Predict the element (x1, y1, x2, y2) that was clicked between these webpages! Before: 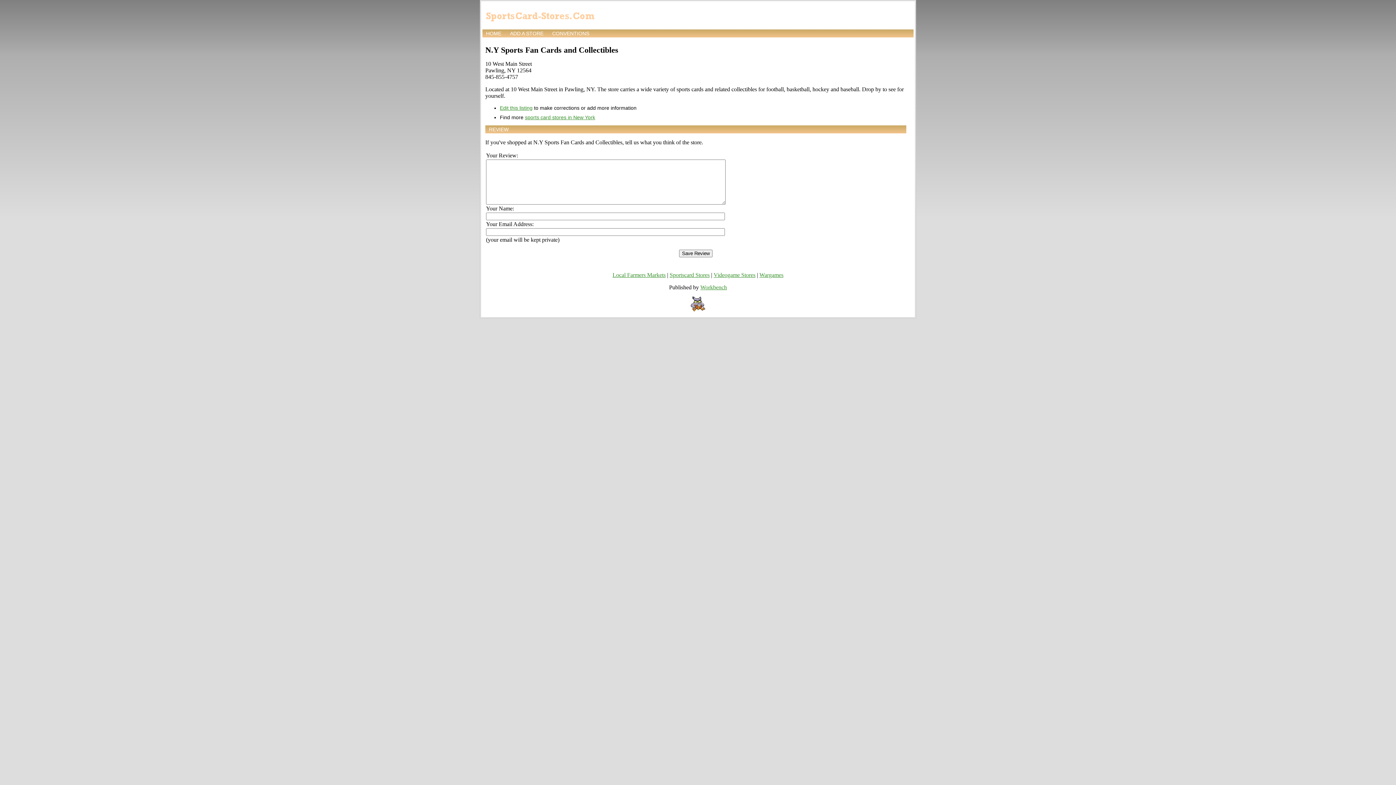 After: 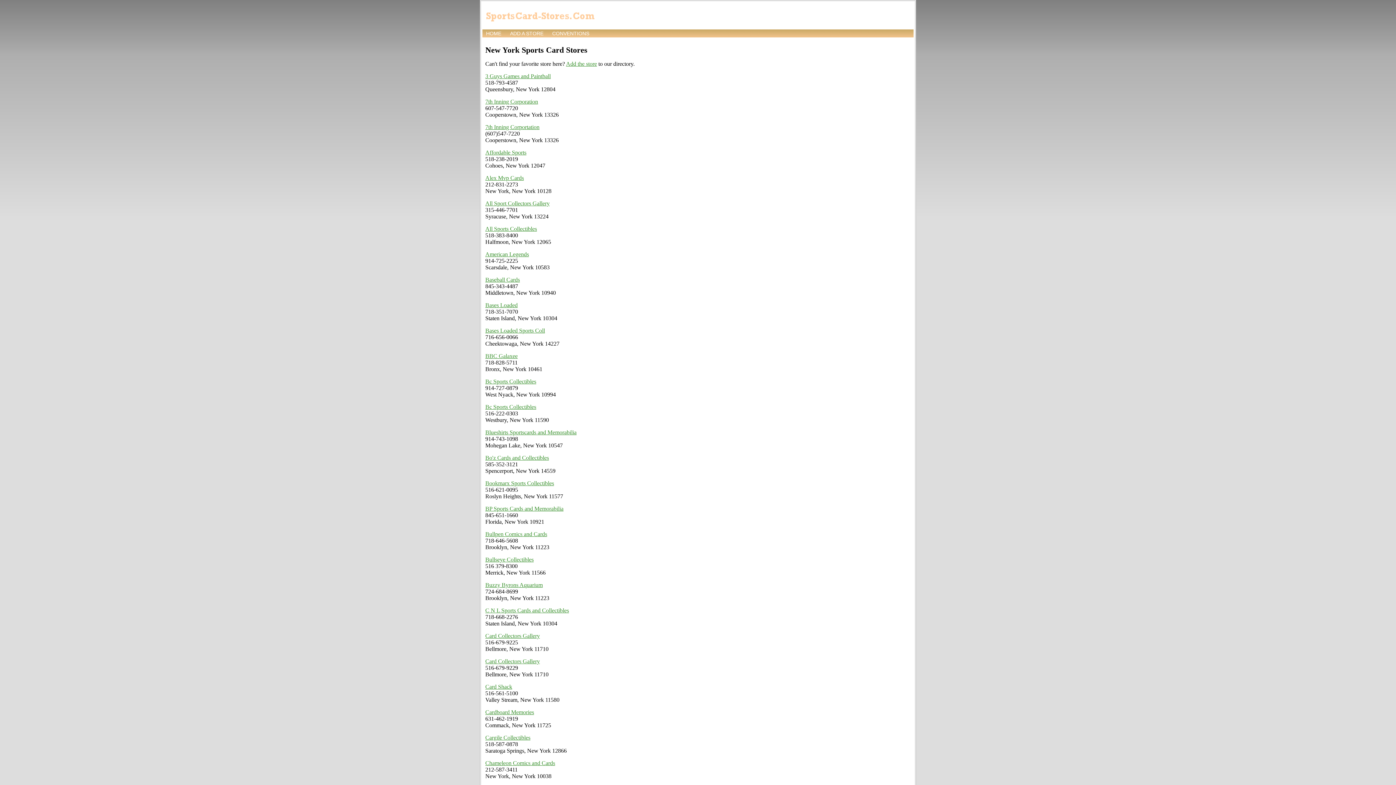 Action: bbox: (525, 114, 595, 120) label: sports card stores in New York